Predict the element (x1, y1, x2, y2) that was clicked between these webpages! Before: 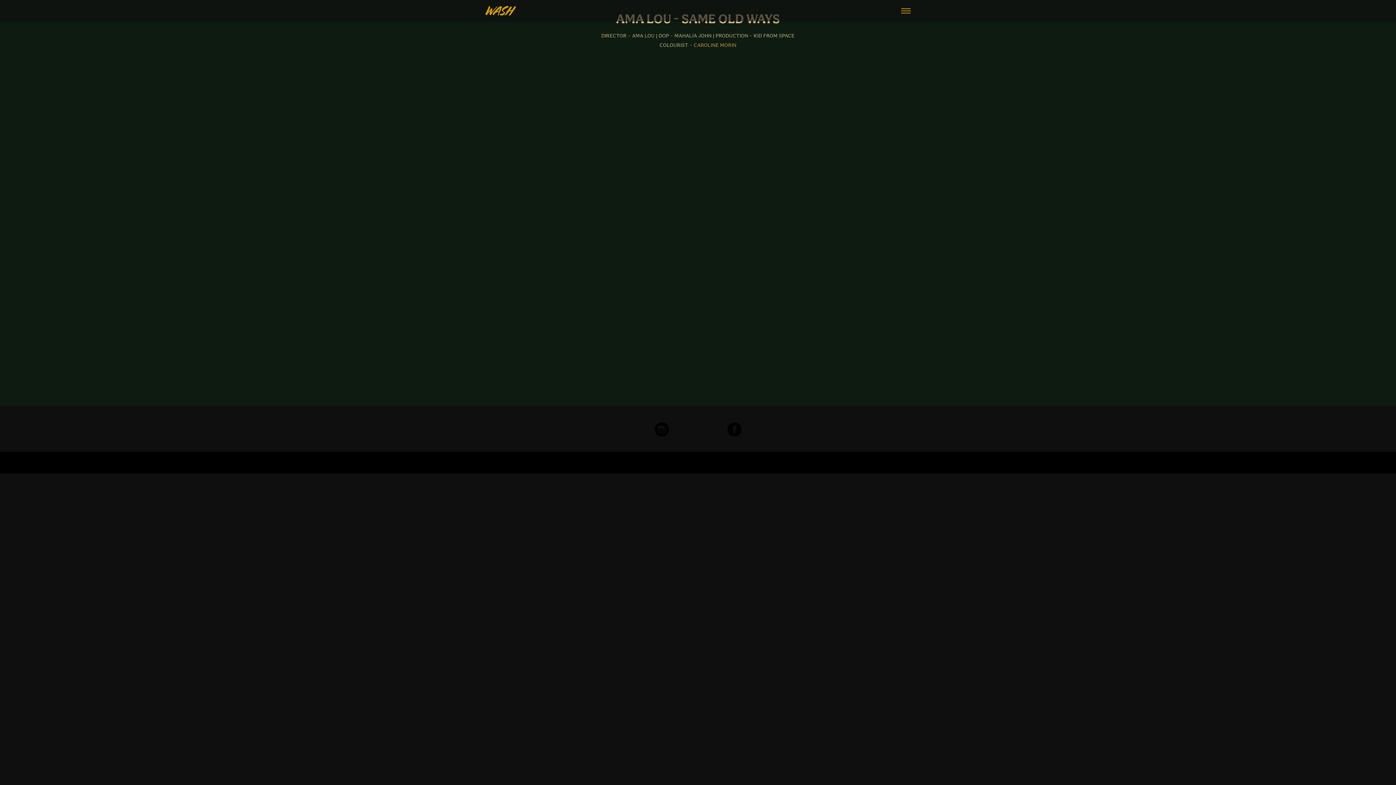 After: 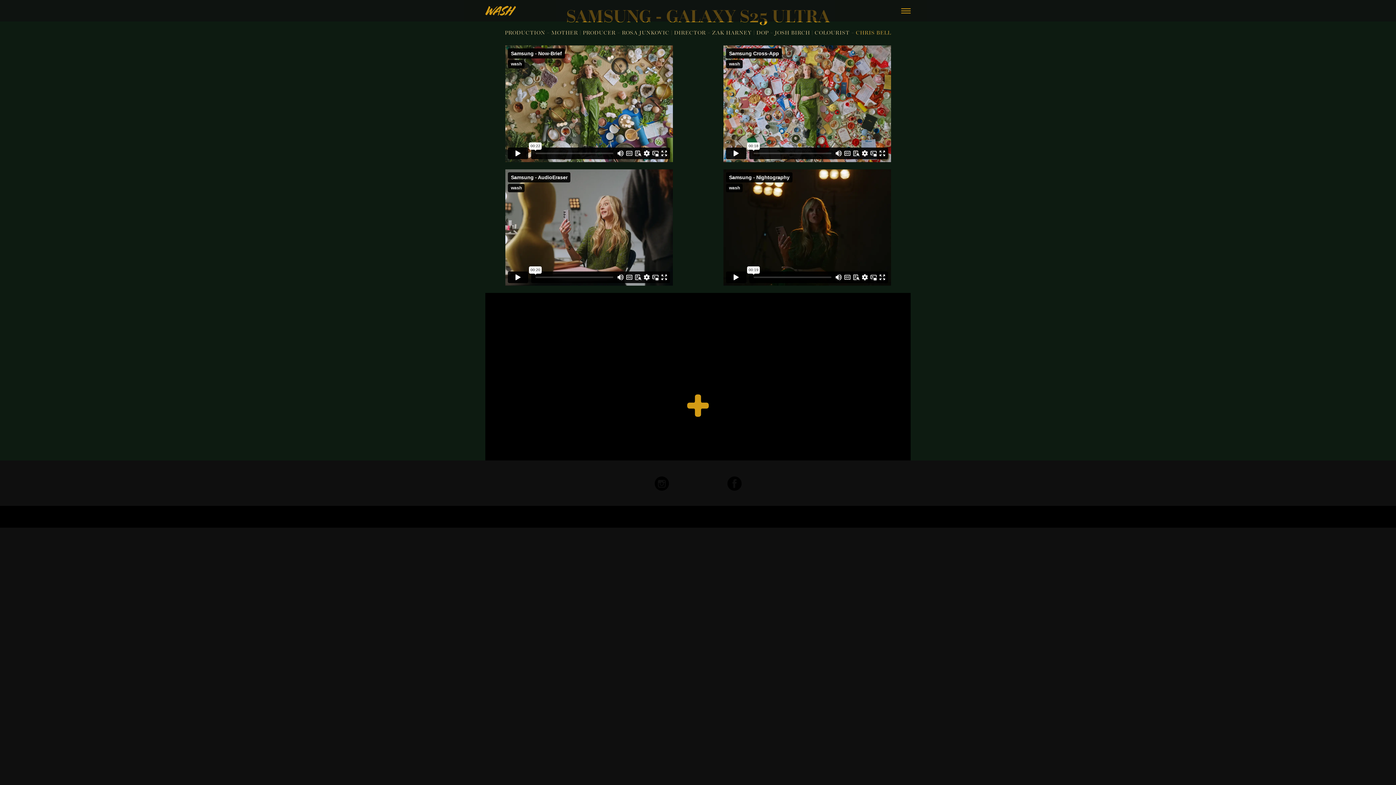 Action: bbox: (779, 341, 856, 384)